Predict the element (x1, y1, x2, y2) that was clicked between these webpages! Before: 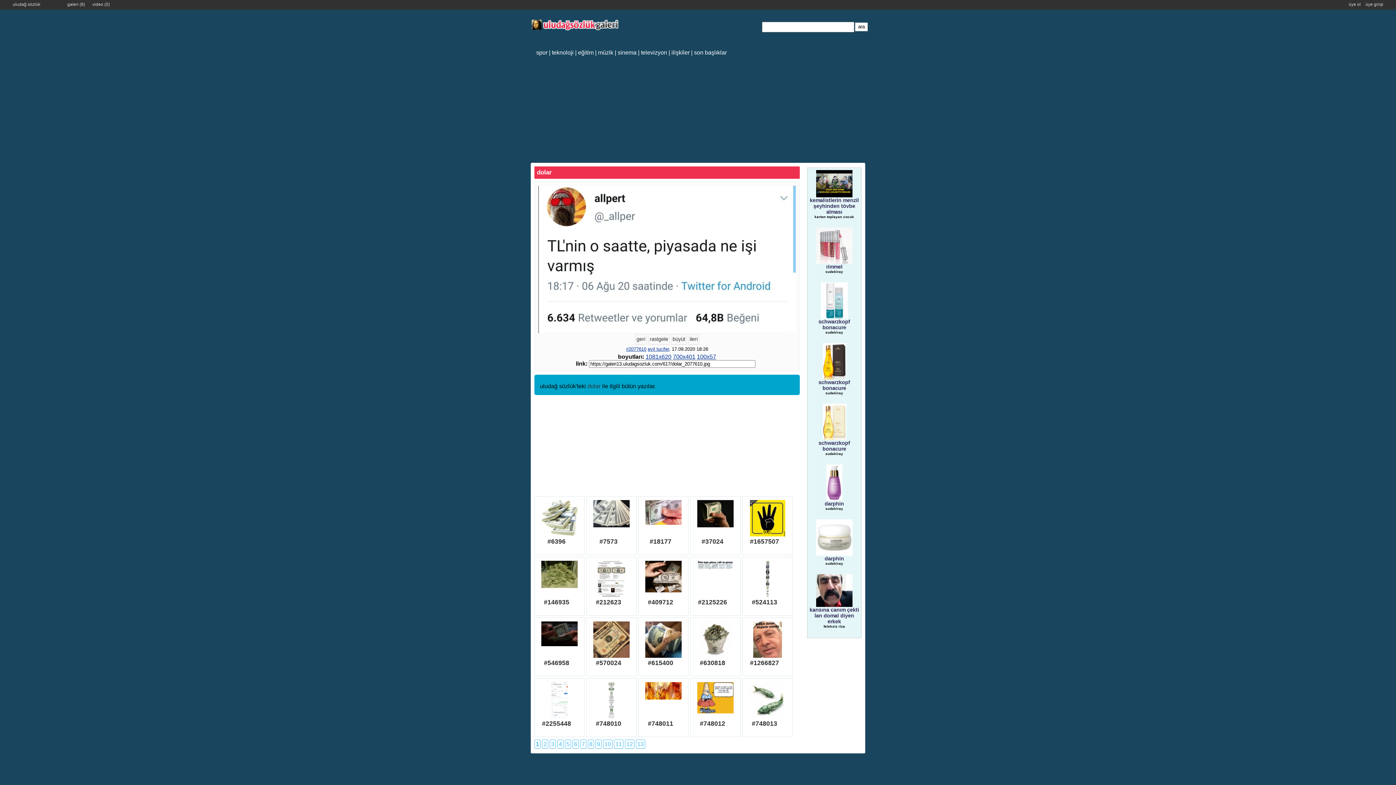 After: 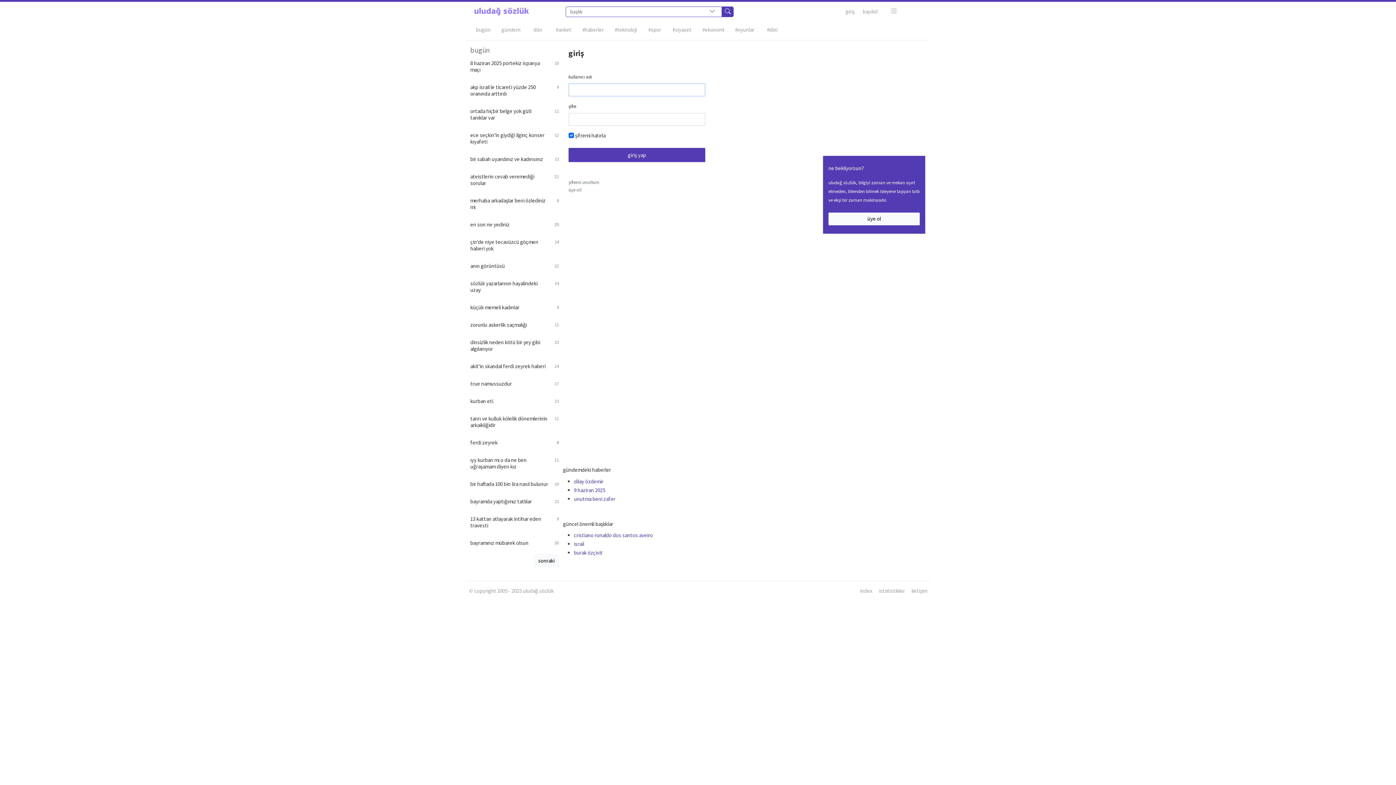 Action: bbox: (1364, 0, 1385, 8) label: üye girişi